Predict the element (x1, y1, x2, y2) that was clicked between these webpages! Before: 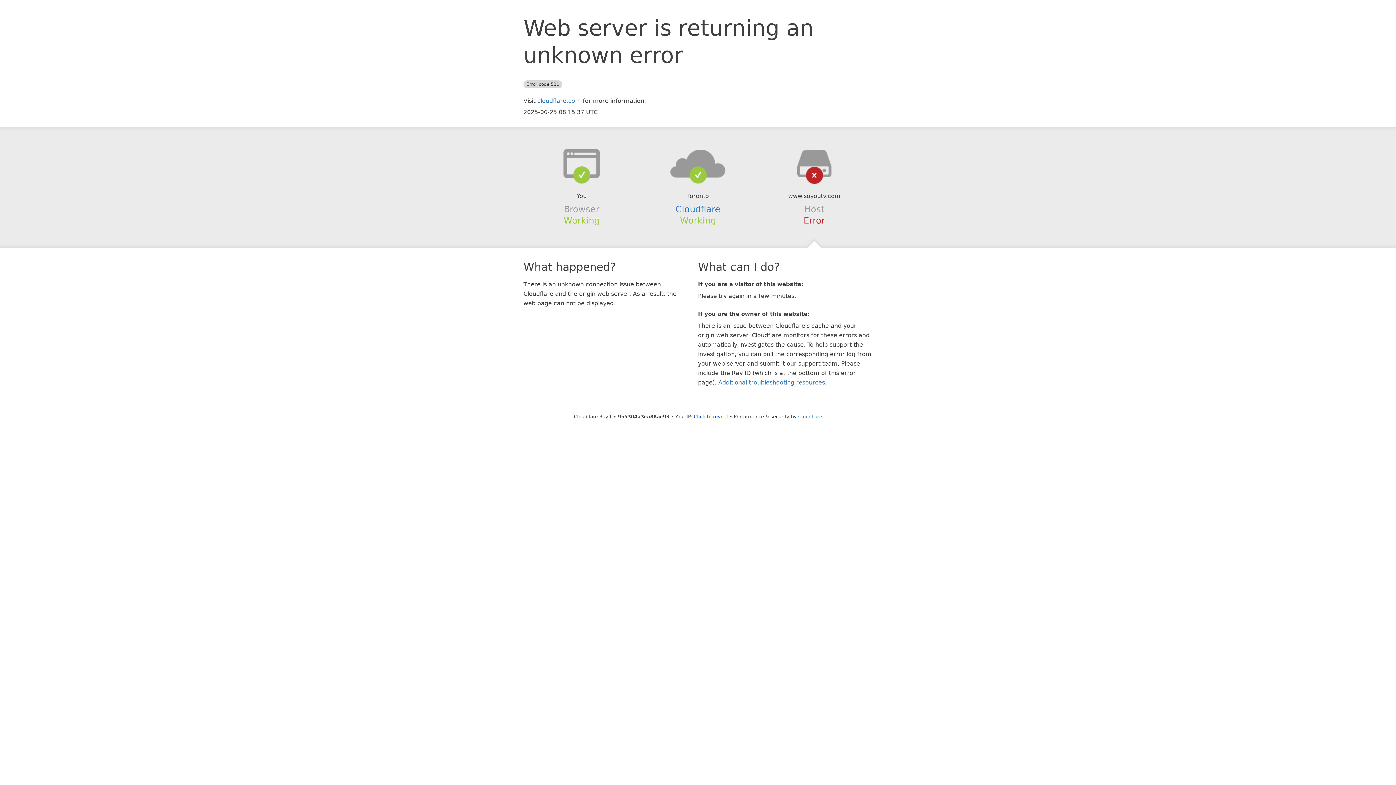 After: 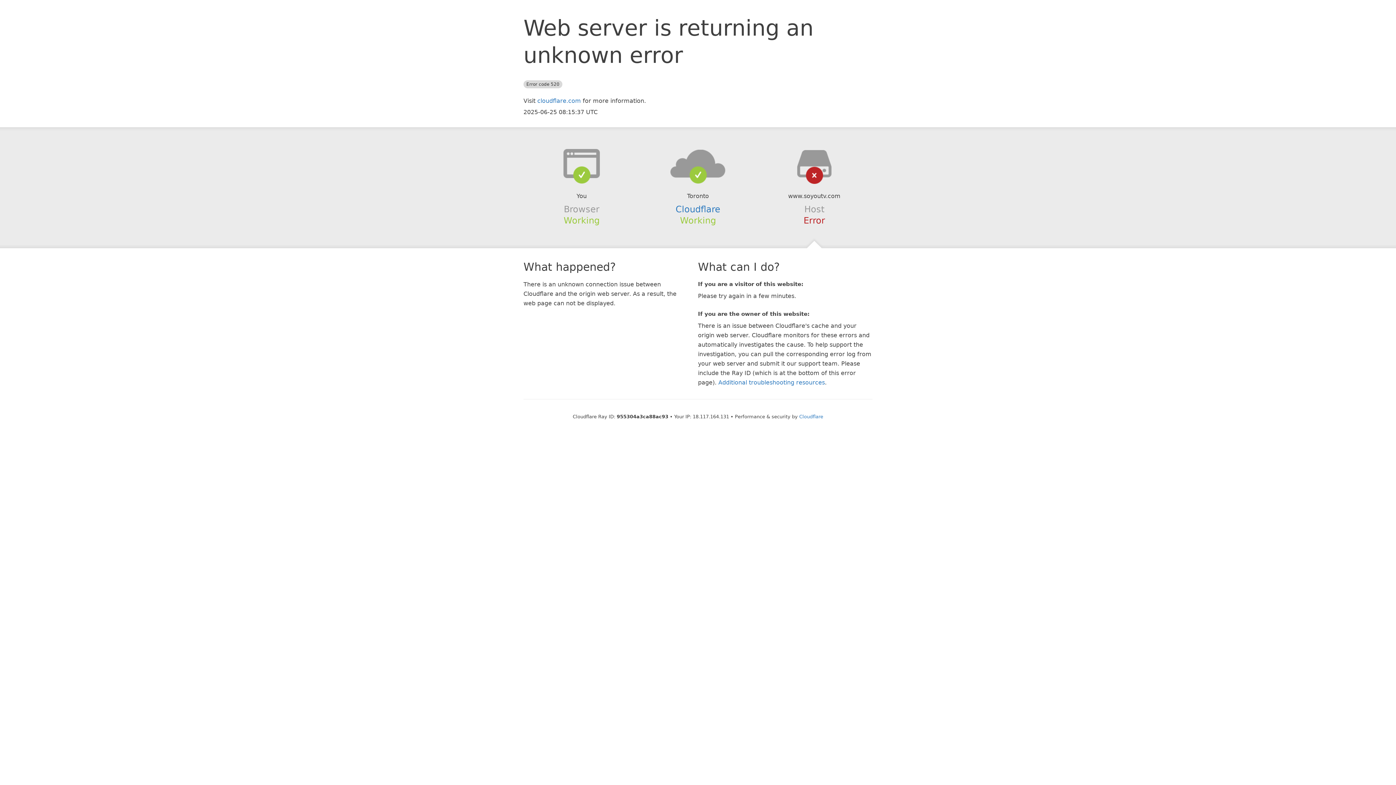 Action: bbox: (694, 414, 728, 419) label: Click to reveal